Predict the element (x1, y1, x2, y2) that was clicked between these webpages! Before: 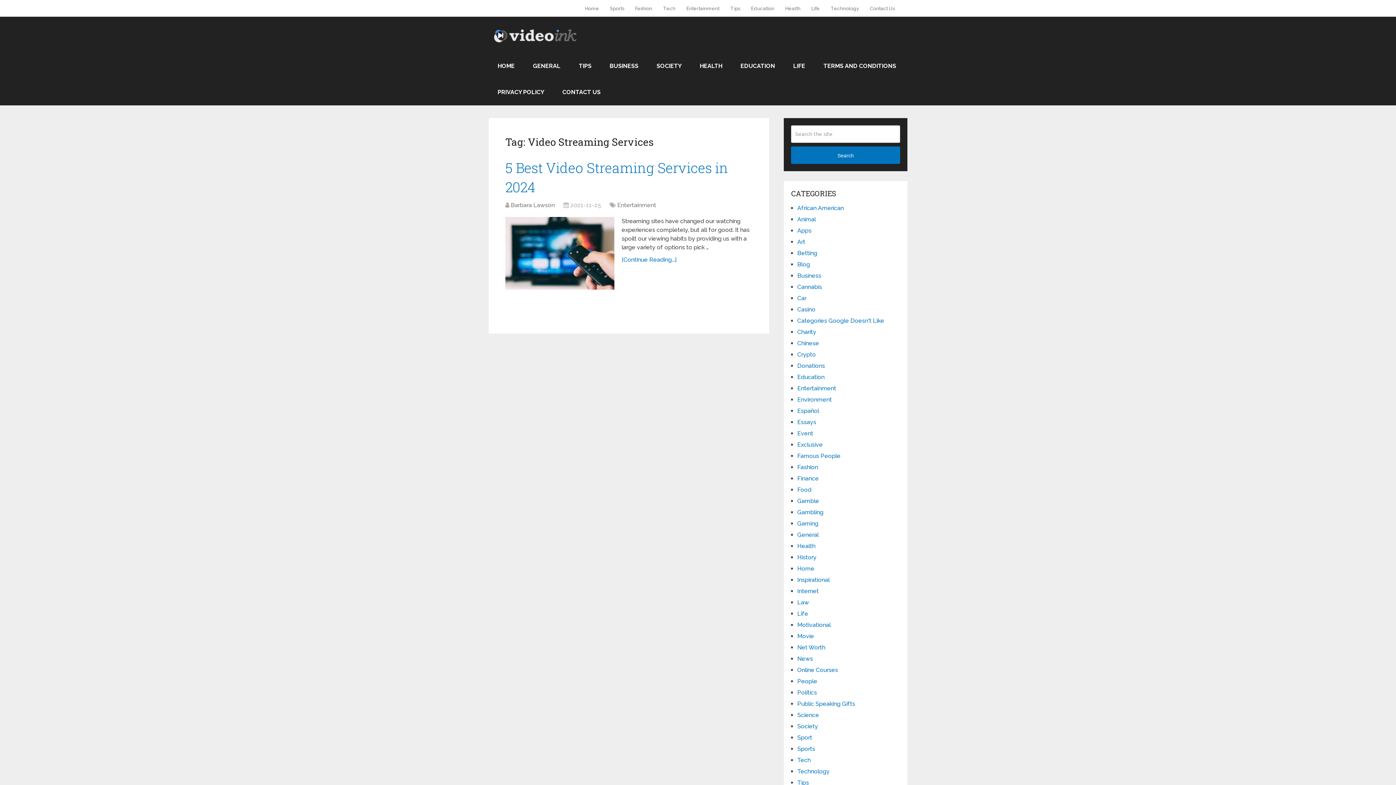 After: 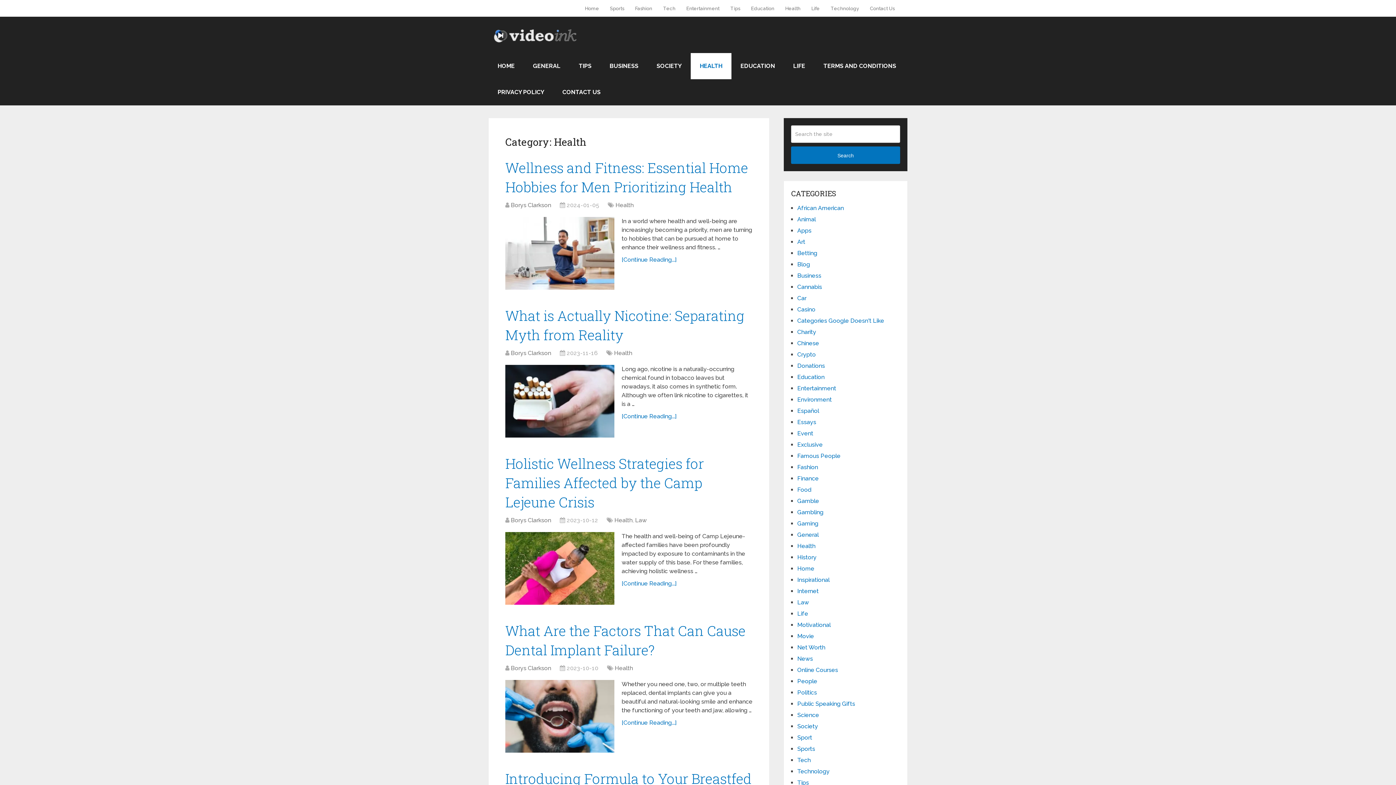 Action: label: Health bbox: (797, 542, 815, 549)